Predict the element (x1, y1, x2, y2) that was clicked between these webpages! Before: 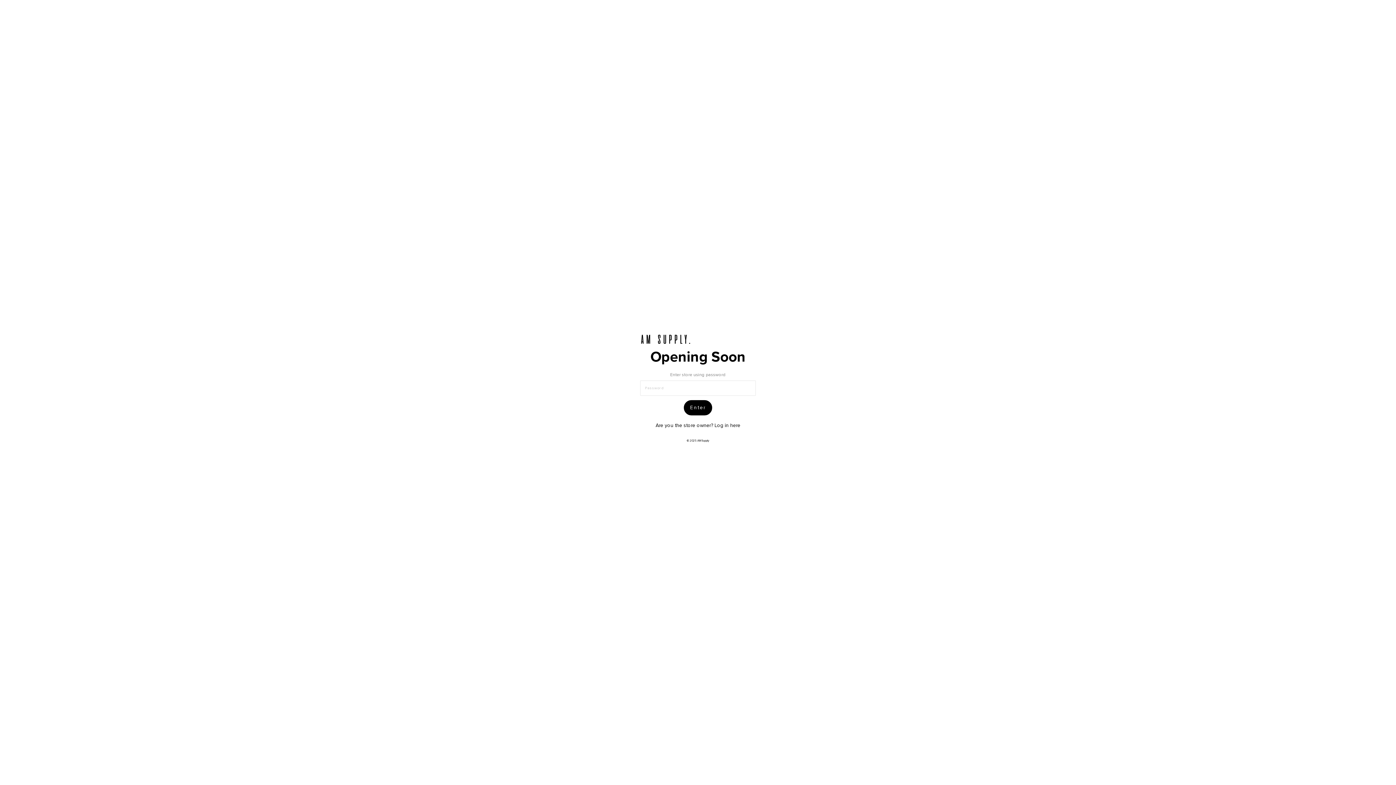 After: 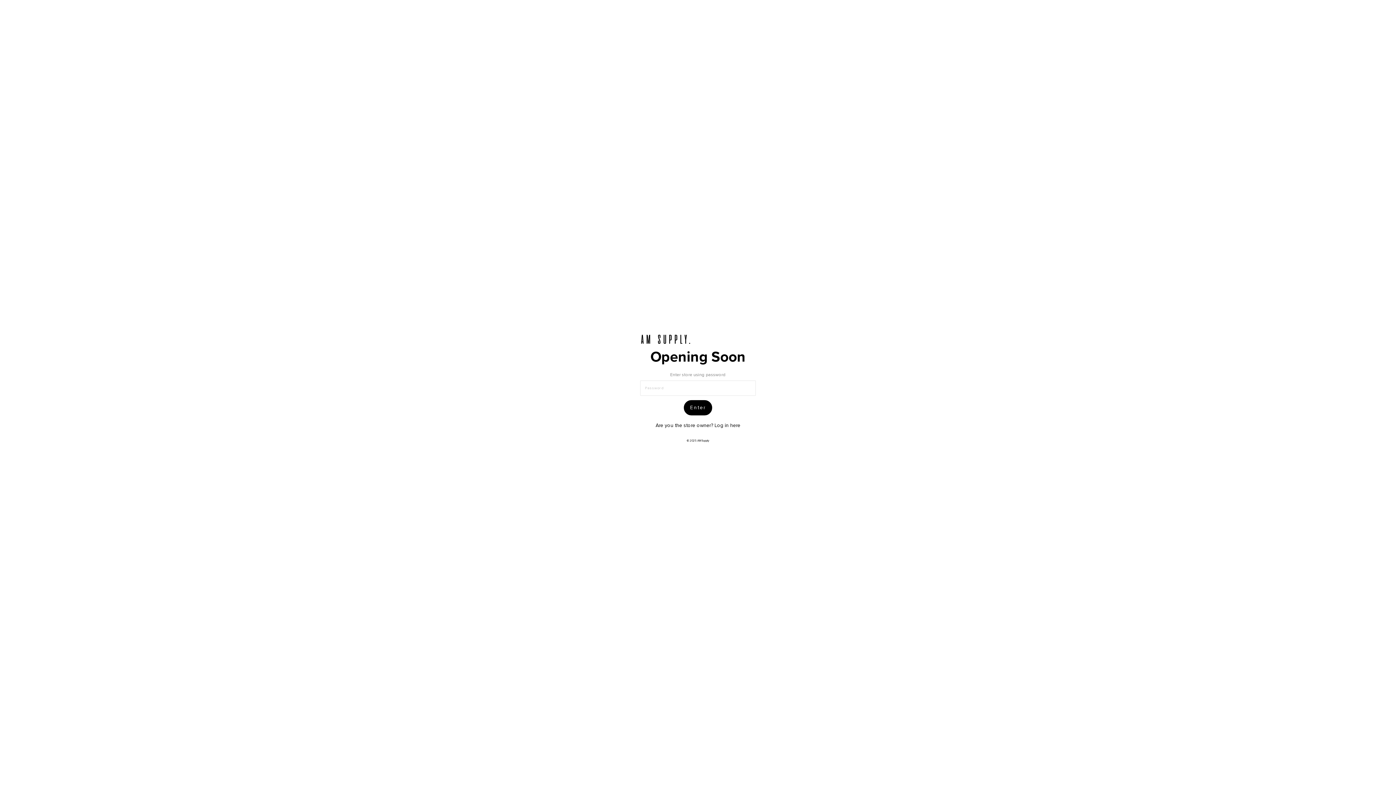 Action: bbox: (697, 439, 709, 442) label: AMSupply